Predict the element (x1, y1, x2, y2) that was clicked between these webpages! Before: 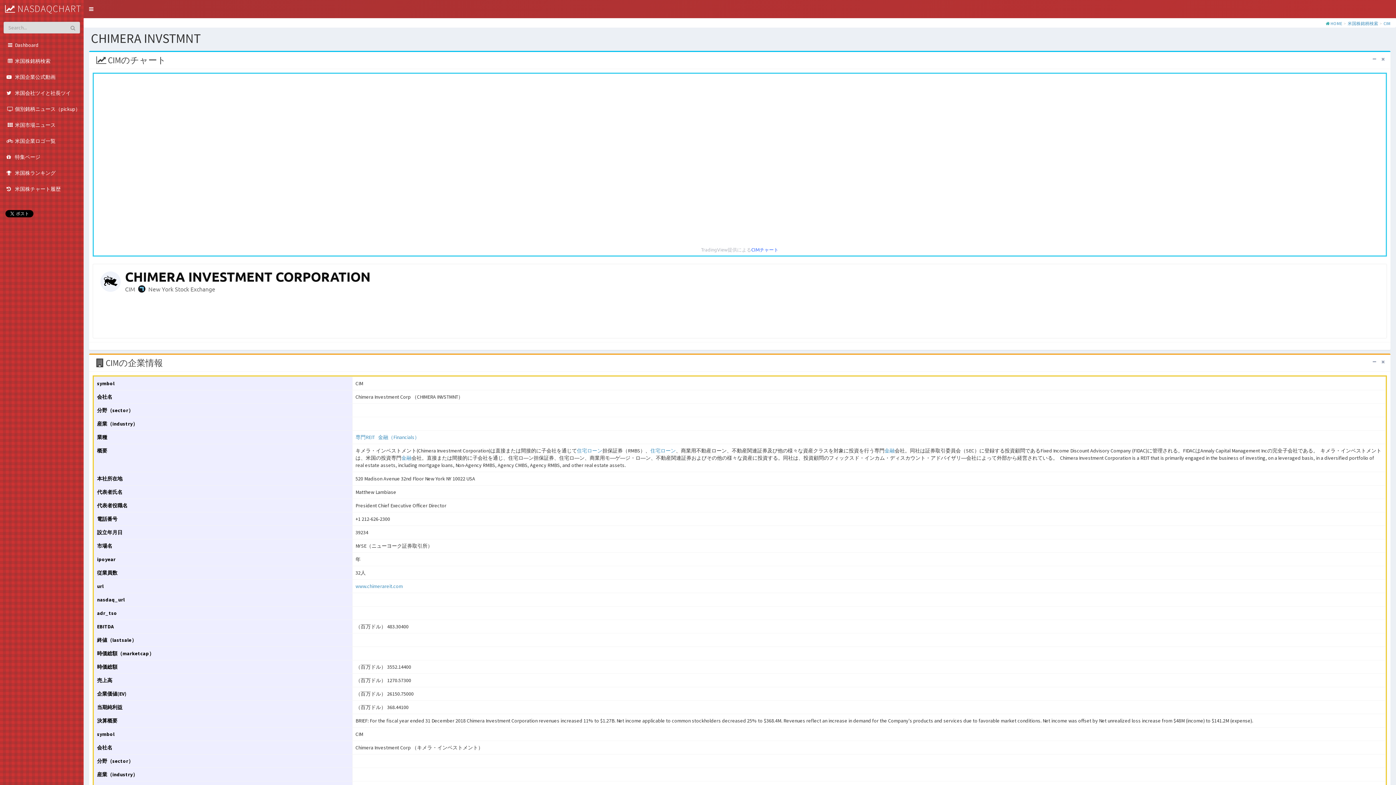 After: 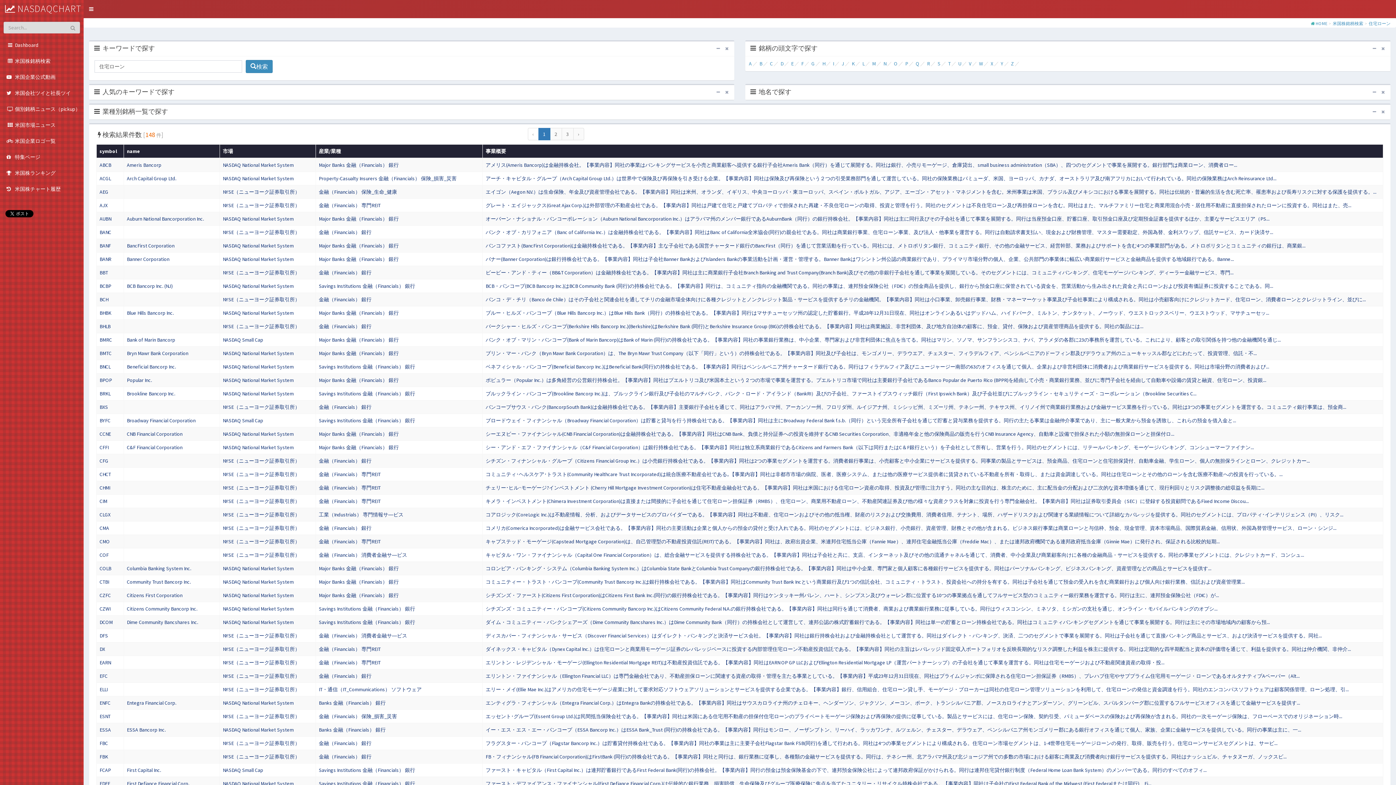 Action: bbox: (577, 447, 602, 454) label: 住宅ローン